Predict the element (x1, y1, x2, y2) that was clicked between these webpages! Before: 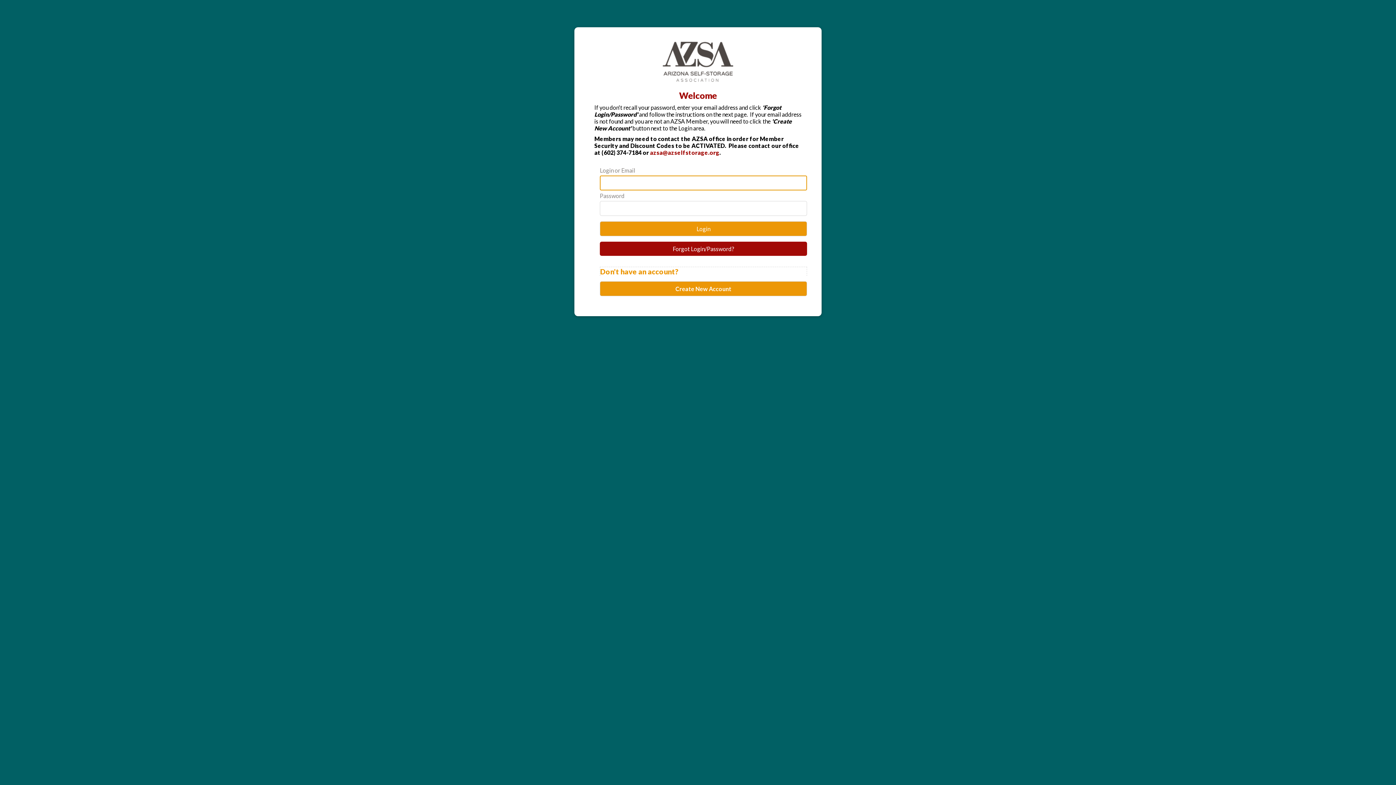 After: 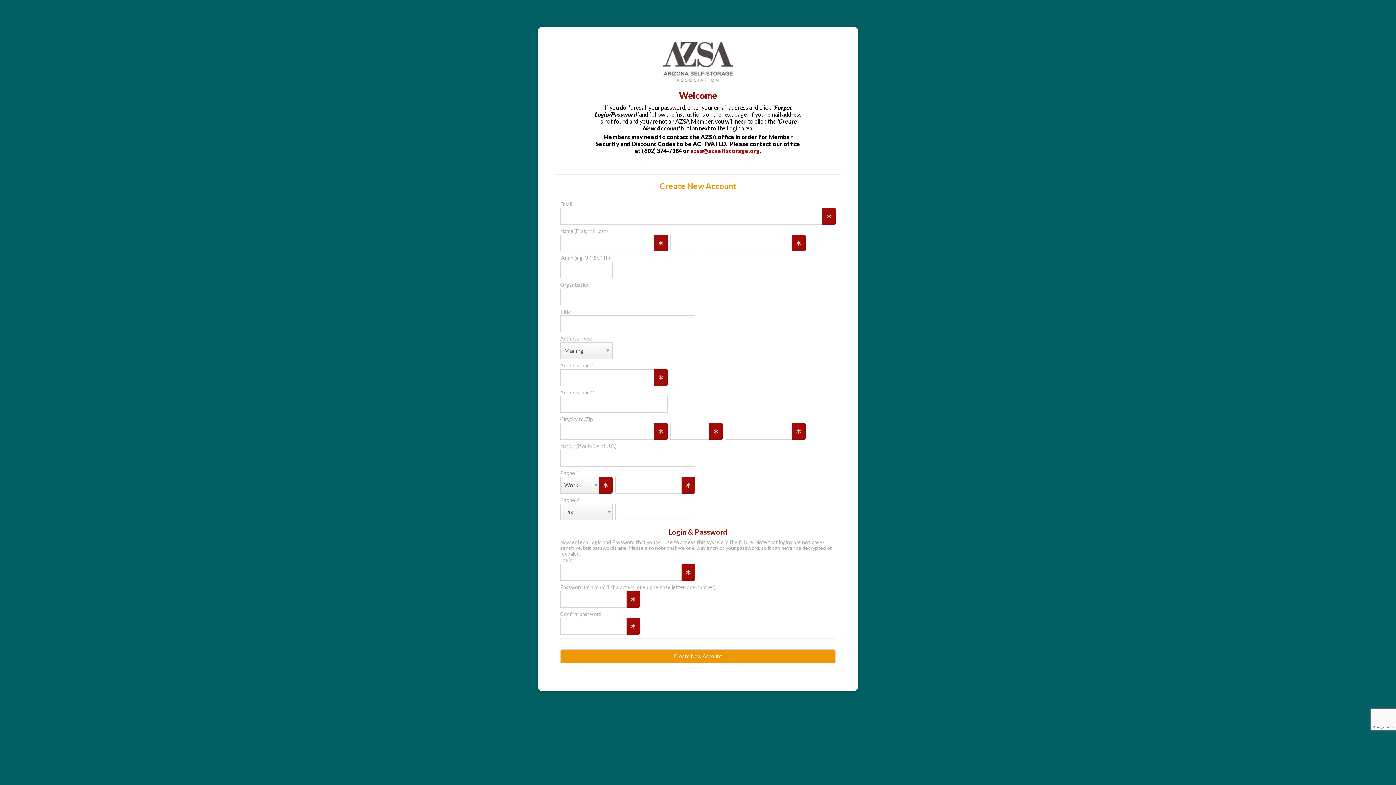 Action: bbox: (600, 281, 807, 296) label: Create New Account